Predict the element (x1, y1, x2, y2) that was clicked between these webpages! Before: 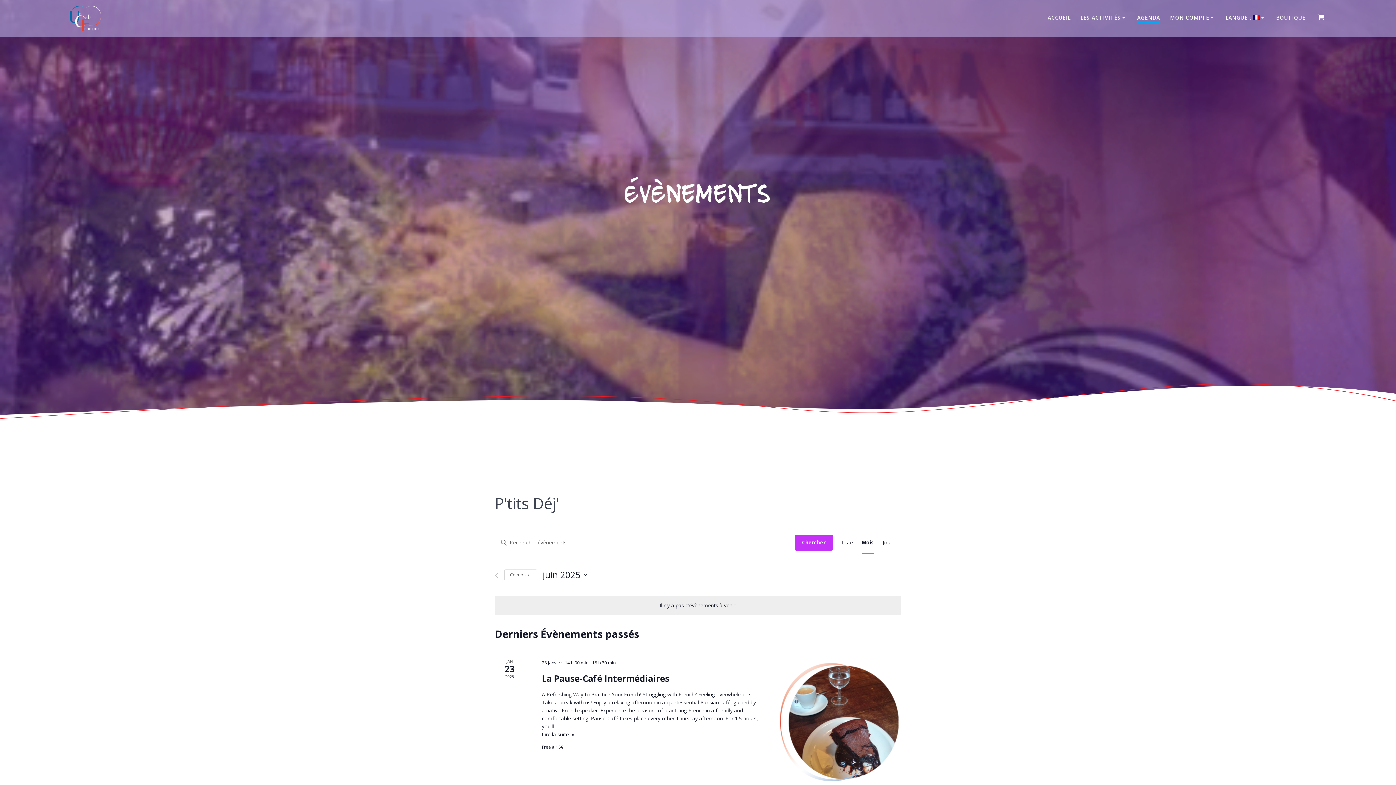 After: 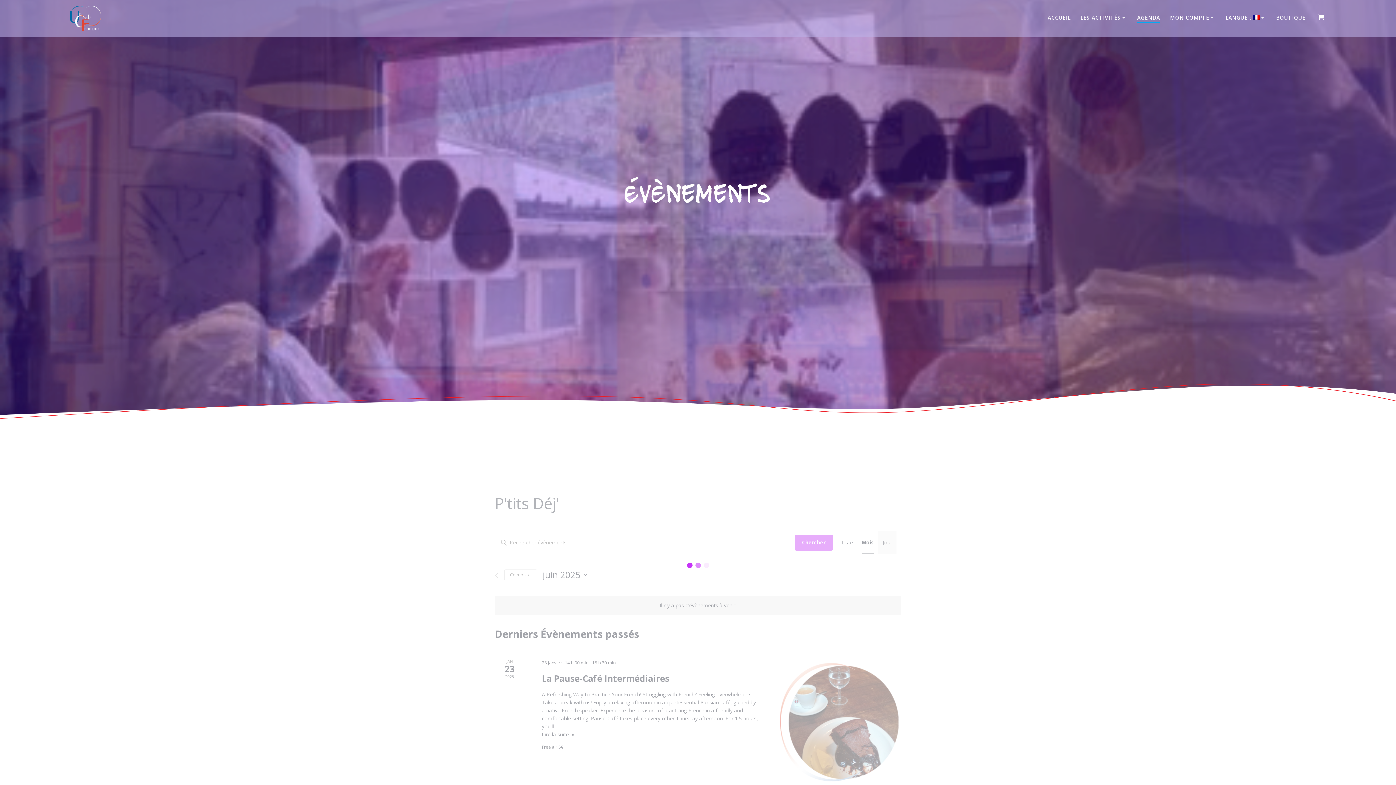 Action: bbox: (882, 531, 892, 554) label: Jour